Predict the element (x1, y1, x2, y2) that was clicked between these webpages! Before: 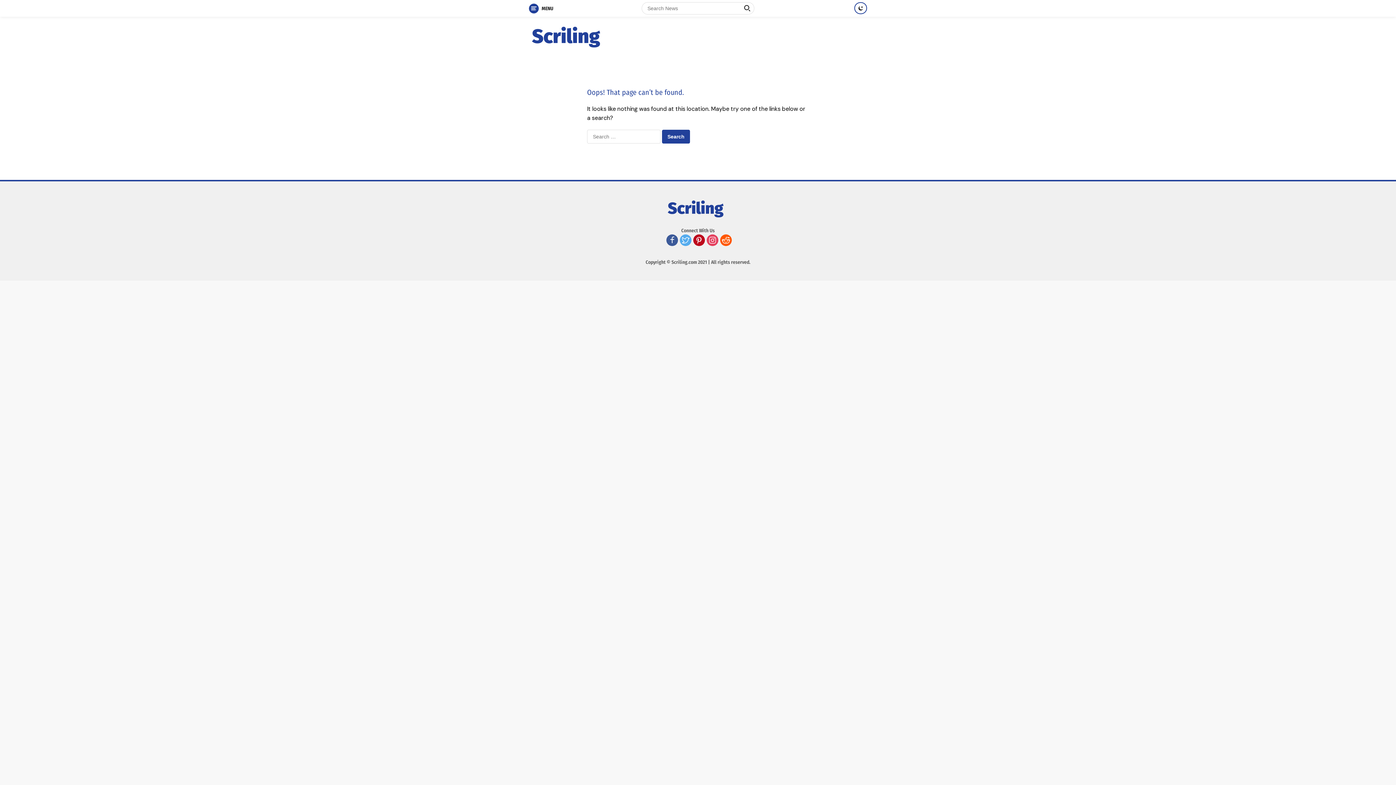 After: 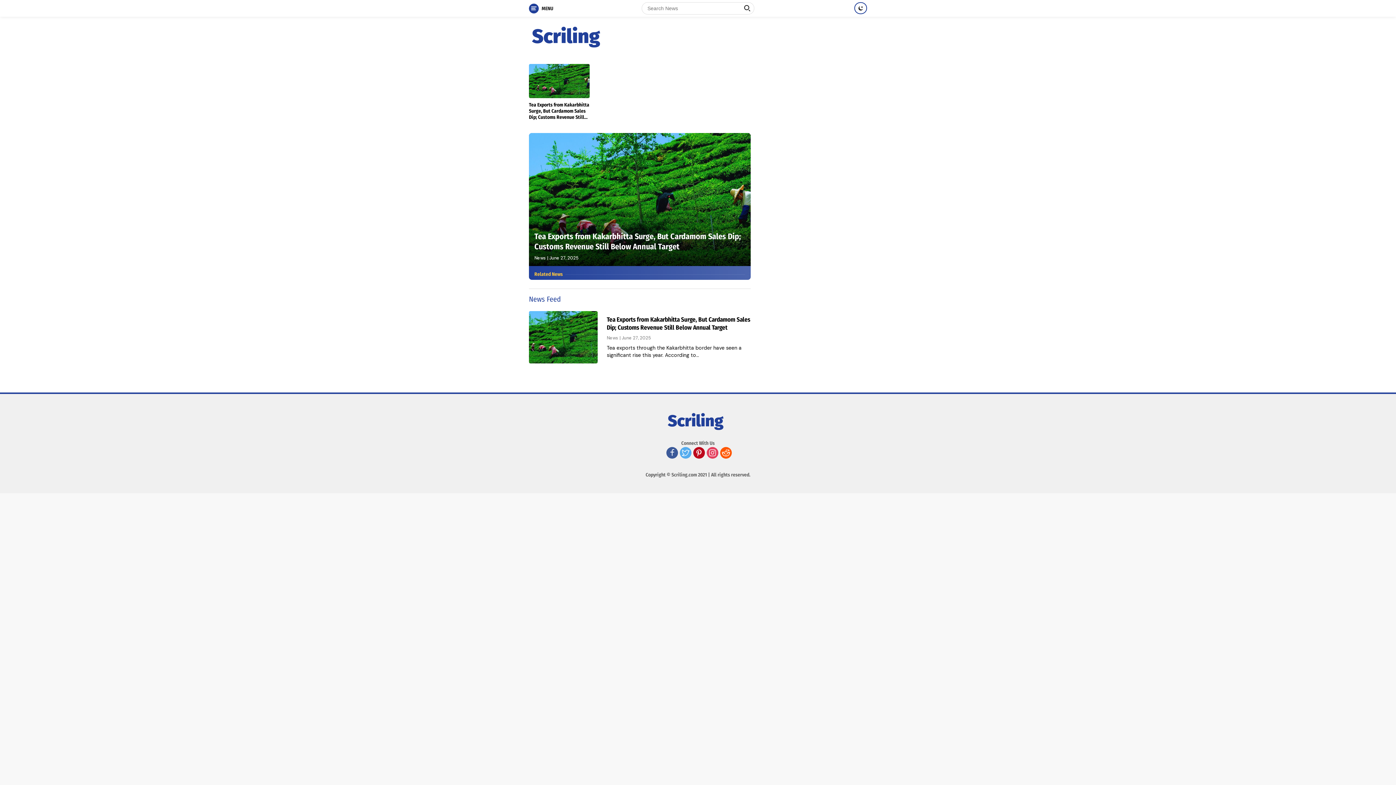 Action: bbox: (665, 208, 730, 214)